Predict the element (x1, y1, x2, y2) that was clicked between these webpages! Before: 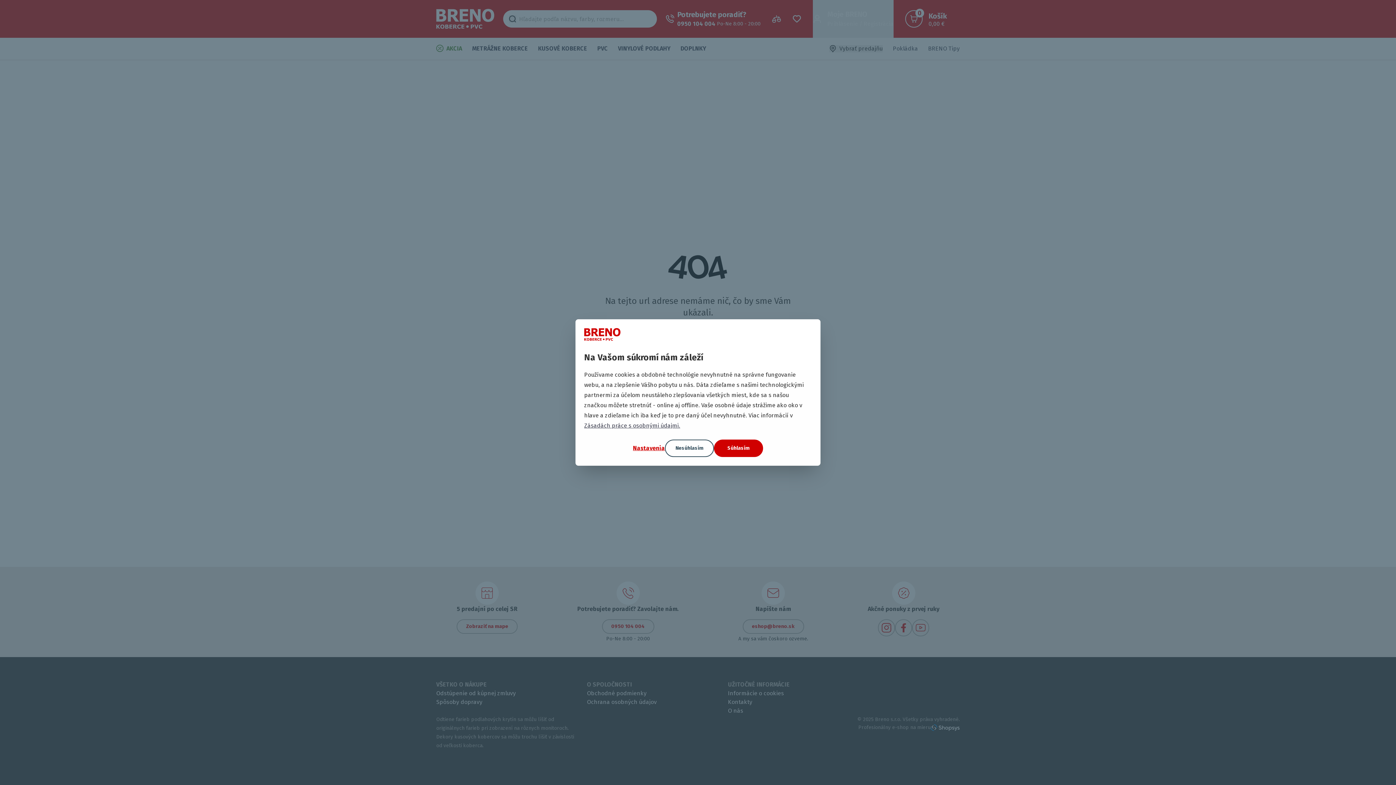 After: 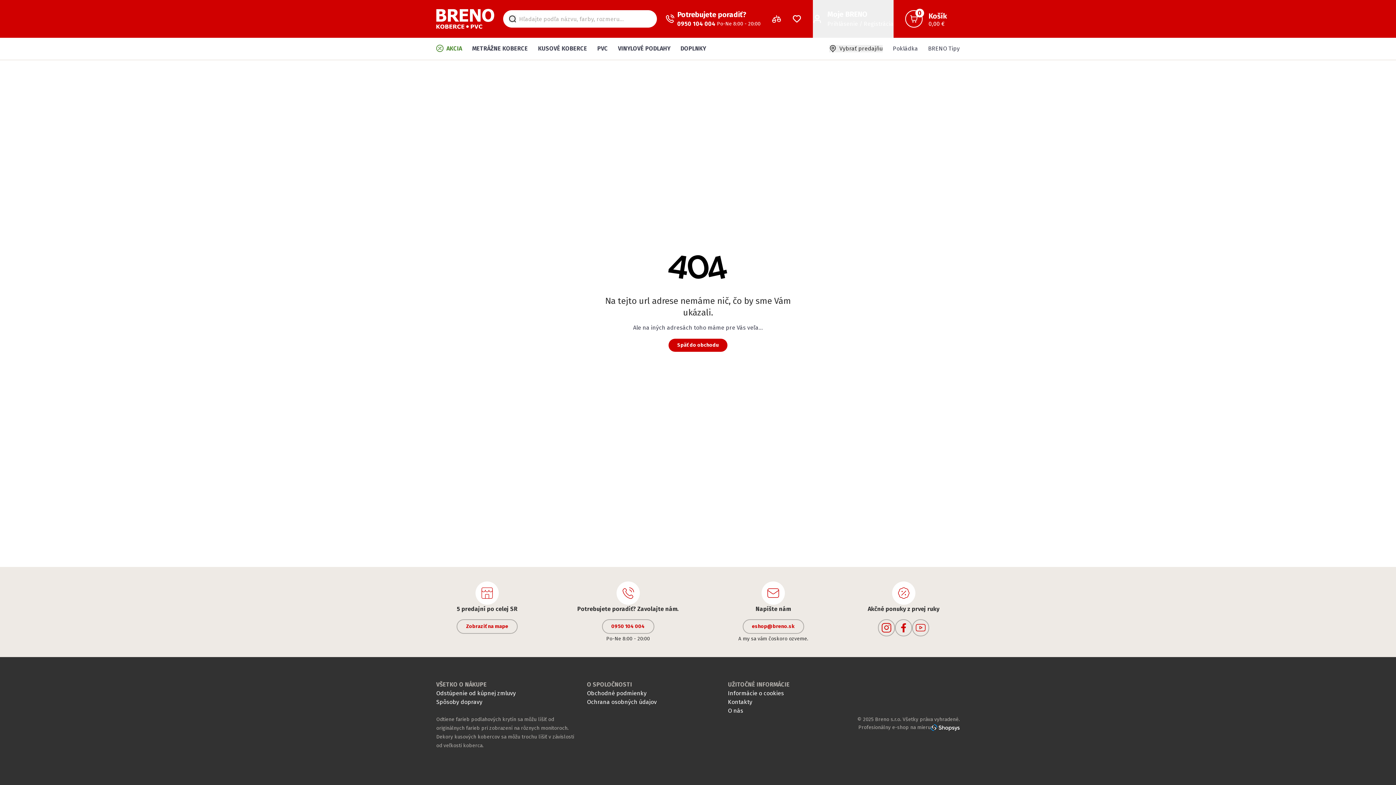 Action: label: Súhlasím bbox: (714, 439, 763, 457)